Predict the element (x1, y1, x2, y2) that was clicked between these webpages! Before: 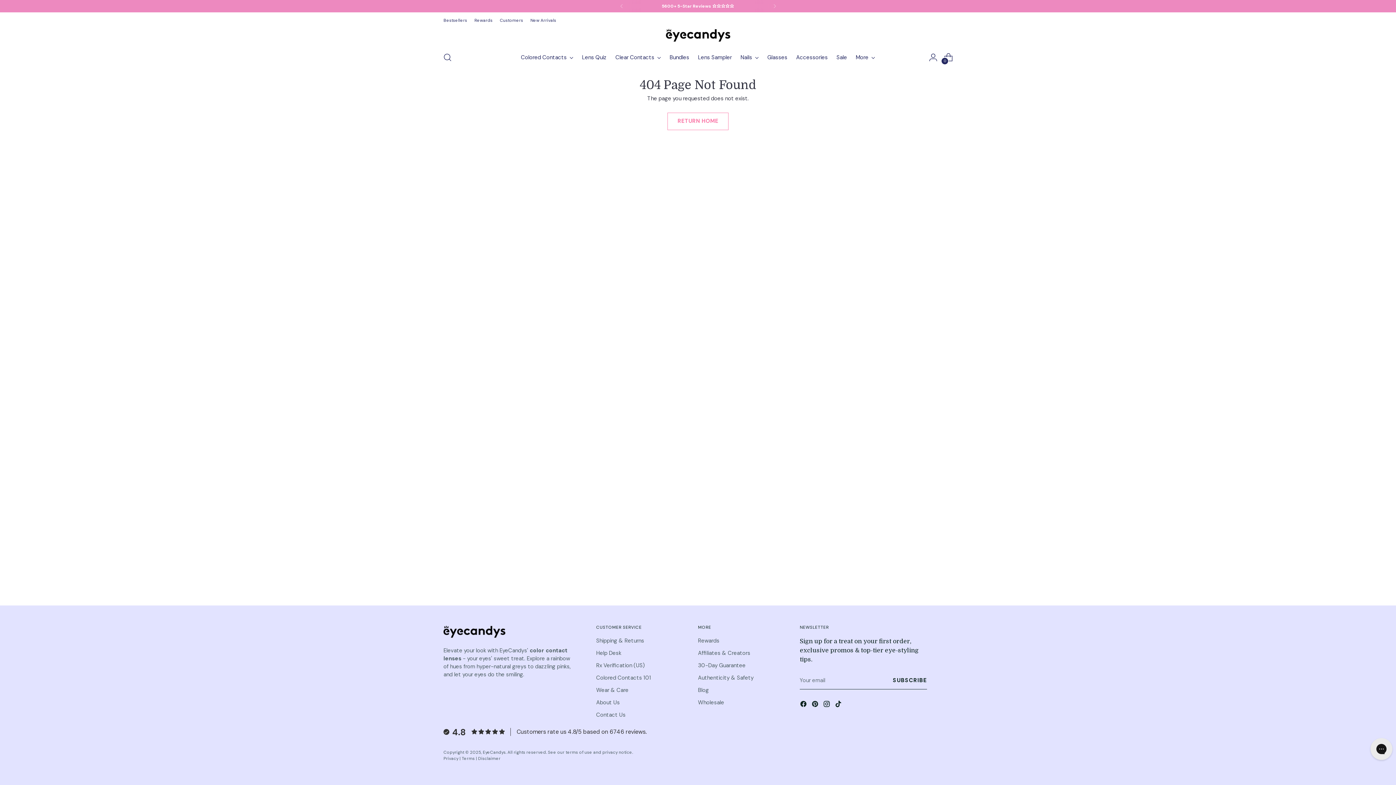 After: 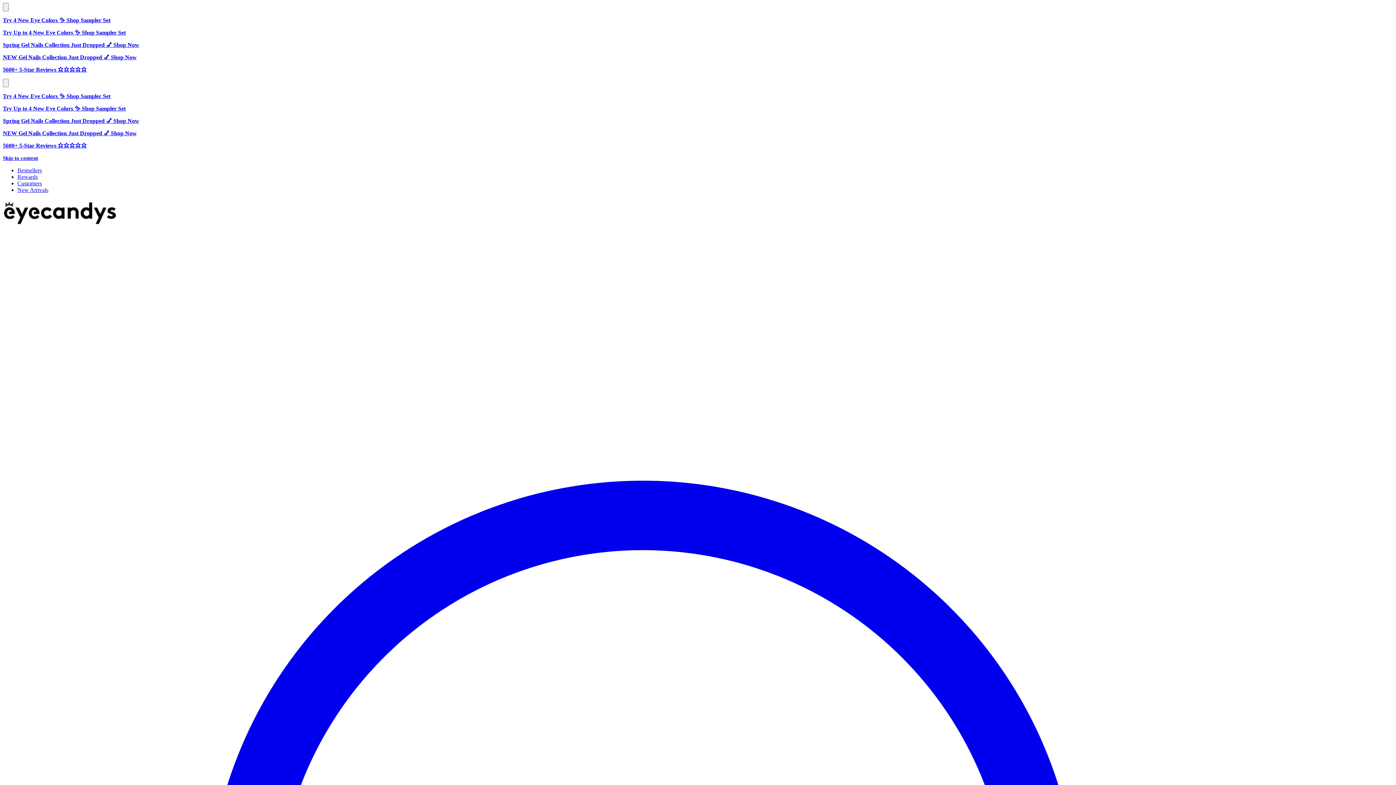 Action: bbox: (667, 112, 728, 130) label: RETURN HOME